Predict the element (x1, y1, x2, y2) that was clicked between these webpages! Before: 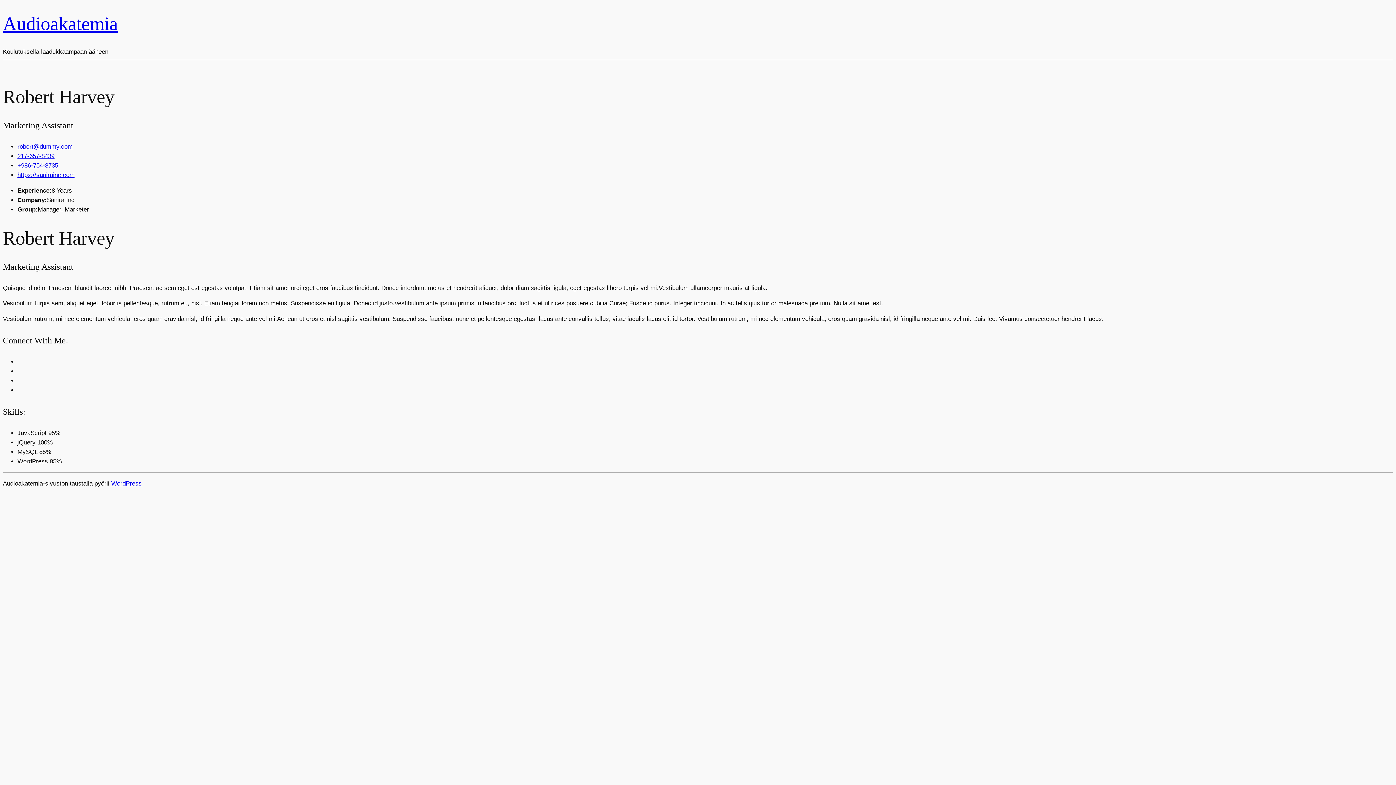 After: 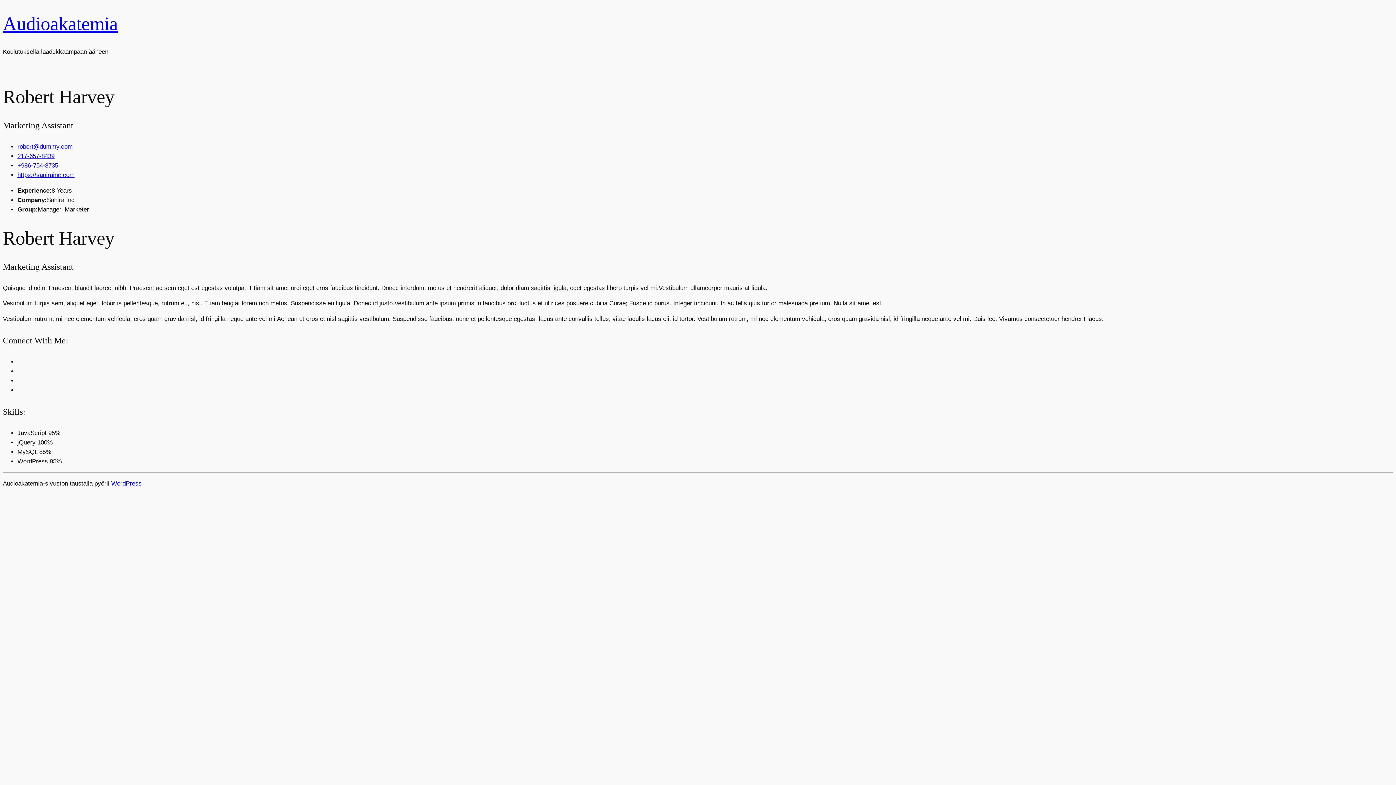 Action: bbox: (17, 162, 58, 169) label: +986-754-8735